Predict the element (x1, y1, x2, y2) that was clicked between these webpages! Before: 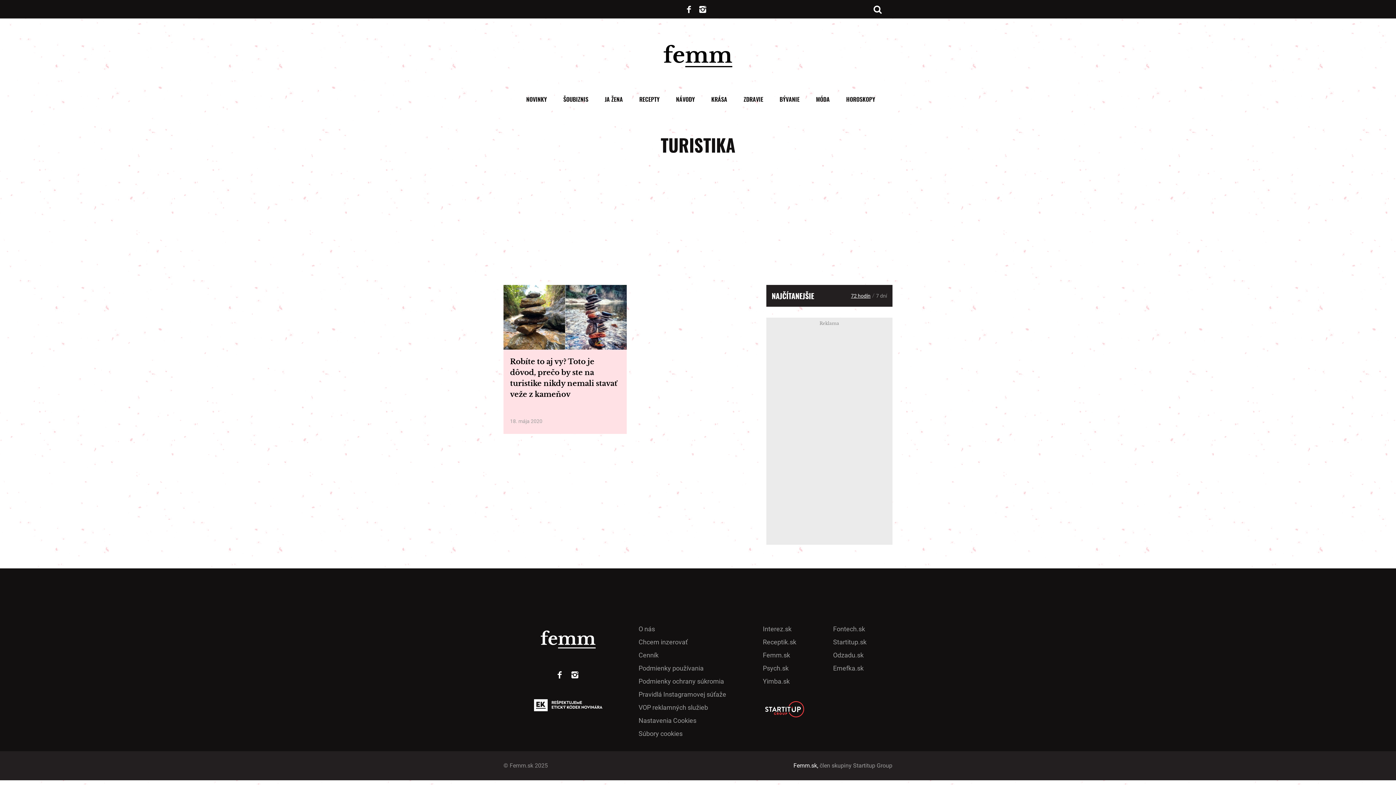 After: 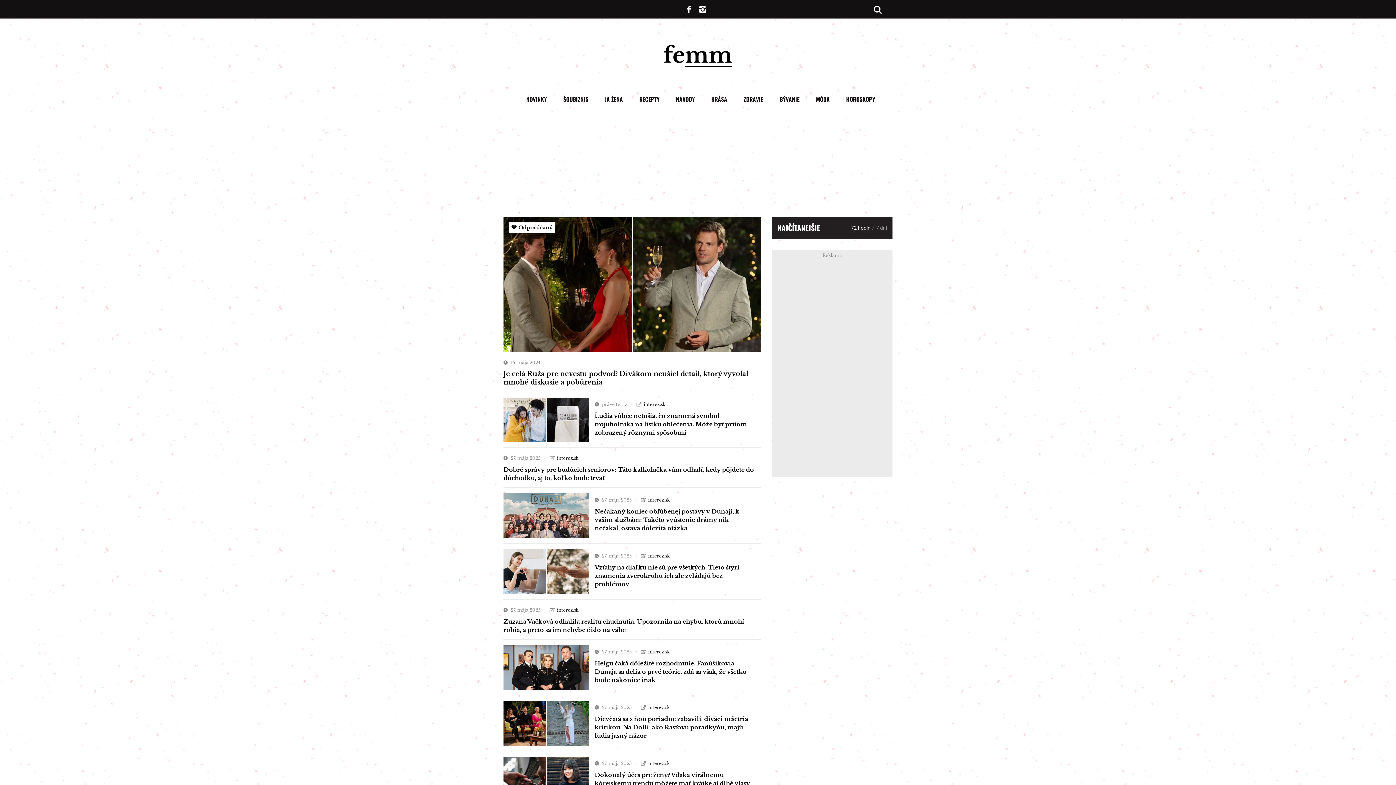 Action: bbox: (661, 34, 734, 78)